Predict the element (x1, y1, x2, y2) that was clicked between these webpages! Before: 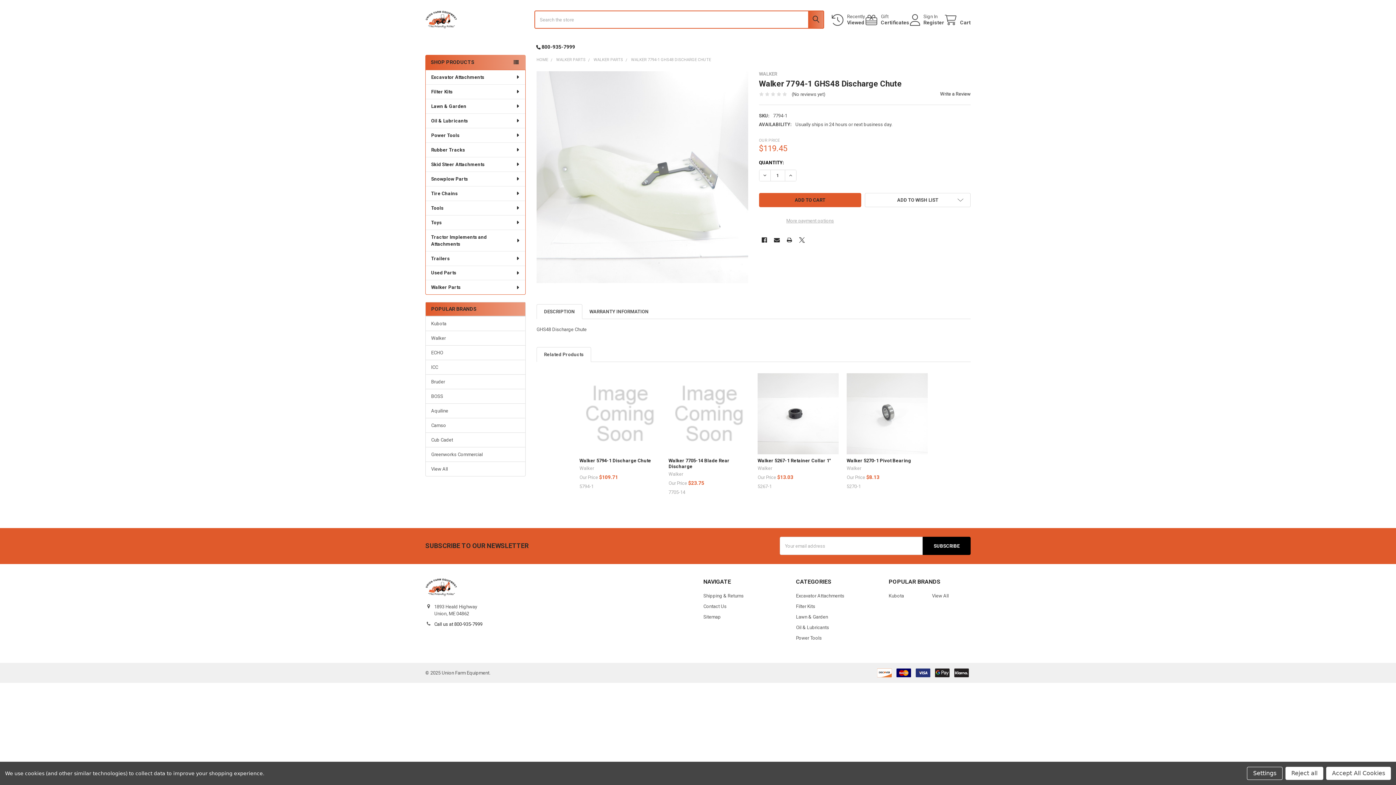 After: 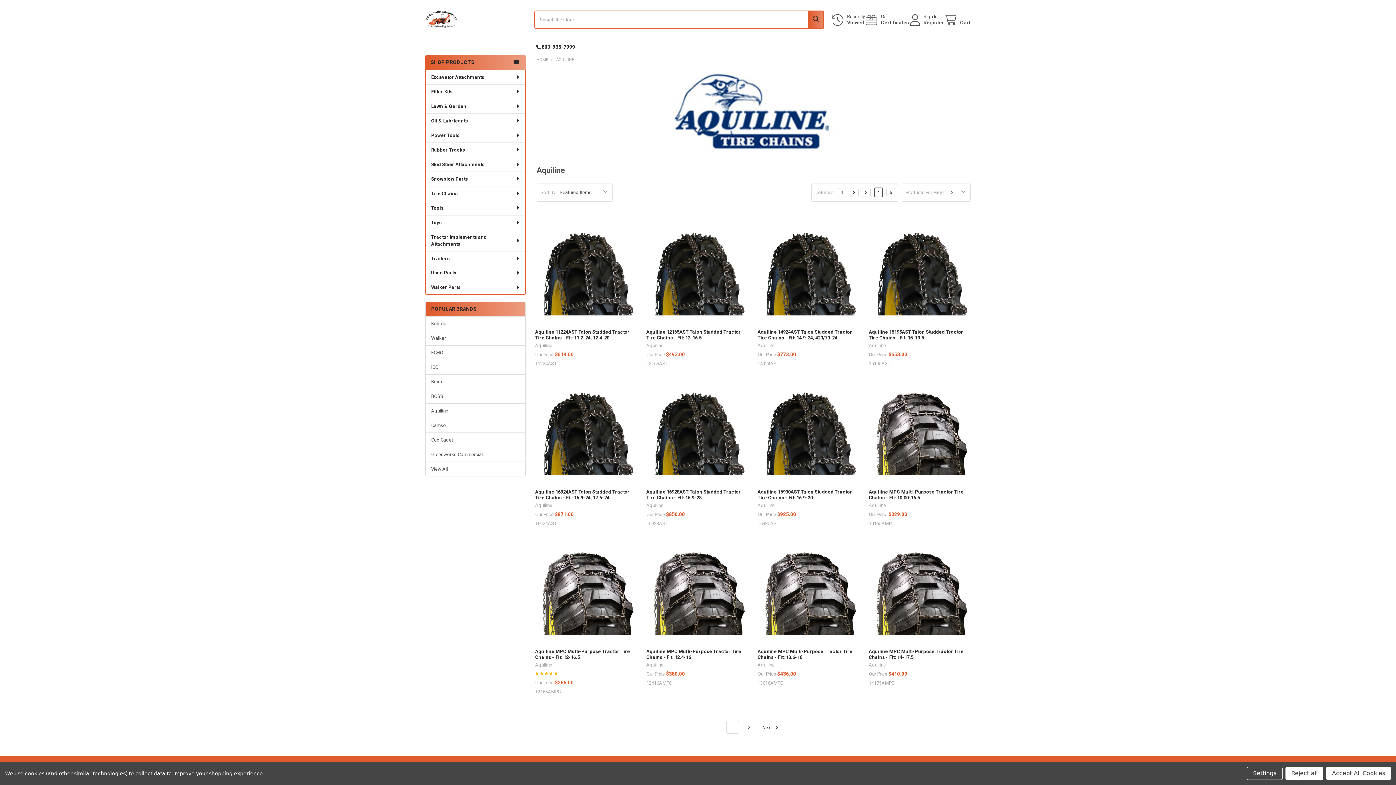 Action: label: Aquiline bbox: (431, 407, 520, 414)